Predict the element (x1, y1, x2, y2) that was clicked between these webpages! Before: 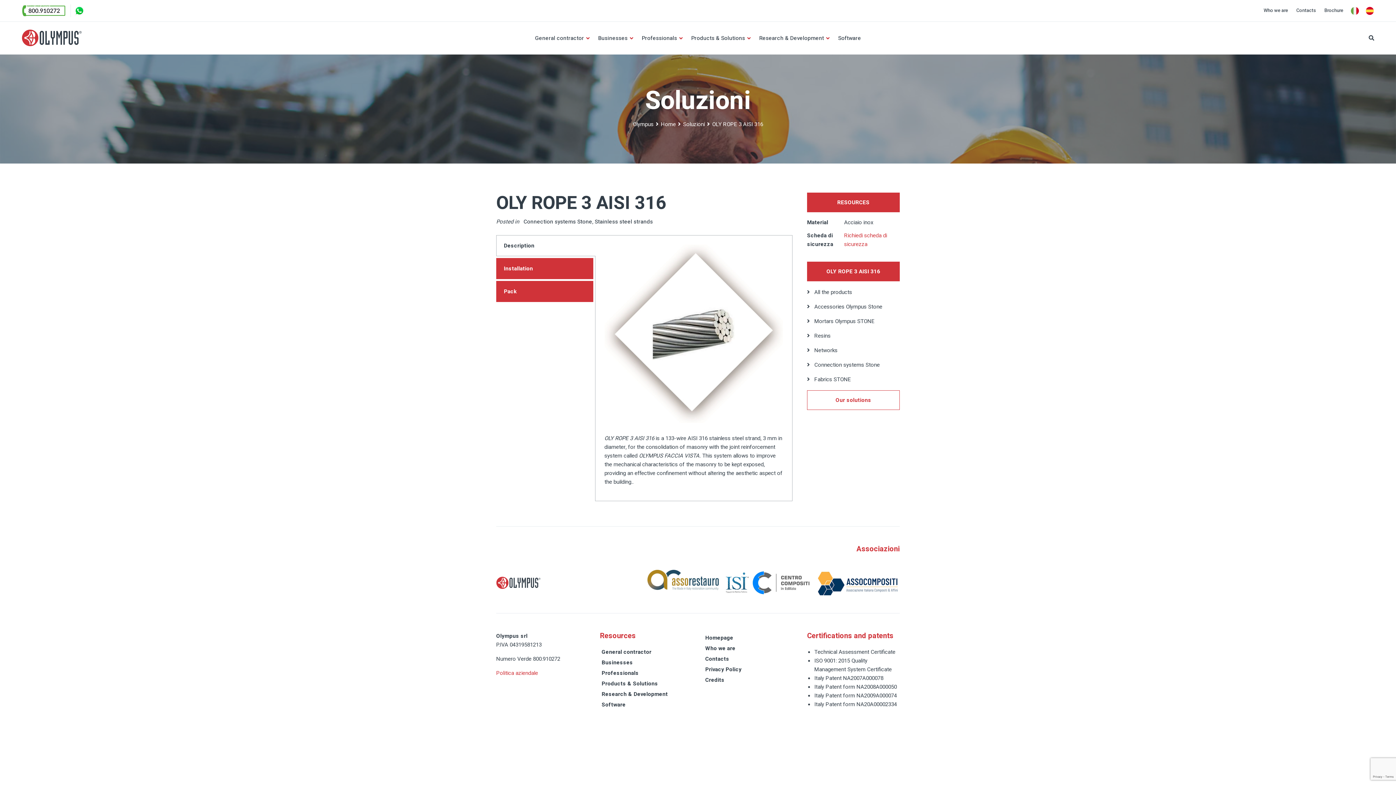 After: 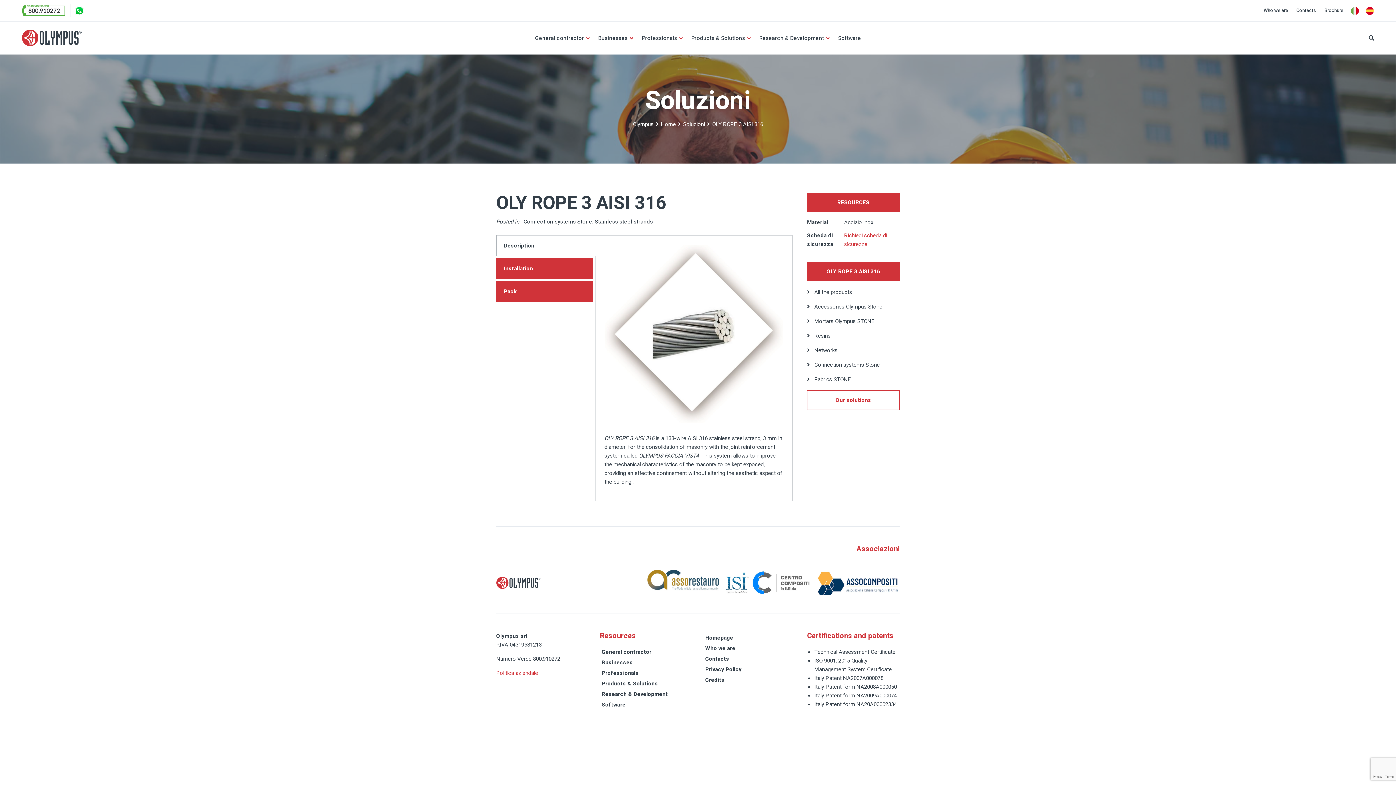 Action: bbox: (21, 4, 65, 17)